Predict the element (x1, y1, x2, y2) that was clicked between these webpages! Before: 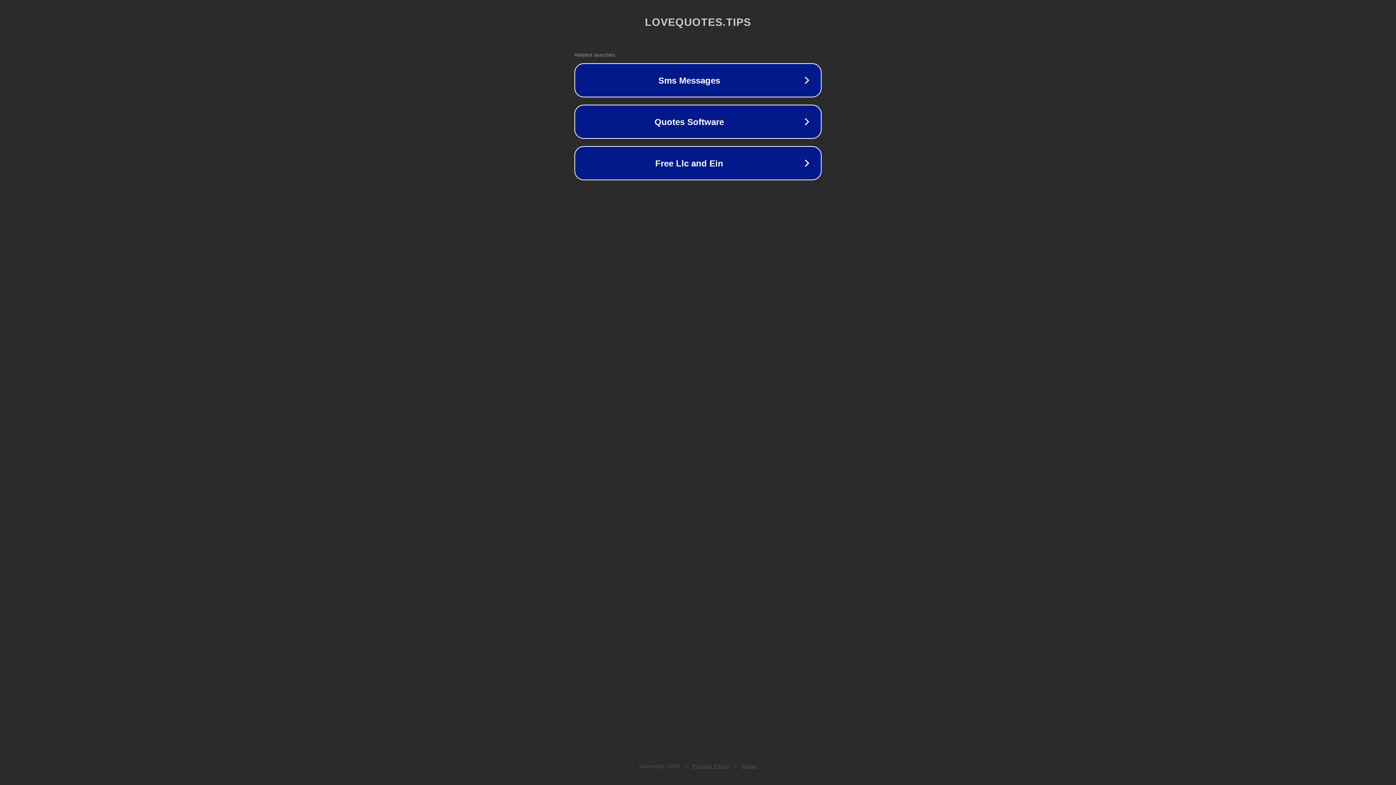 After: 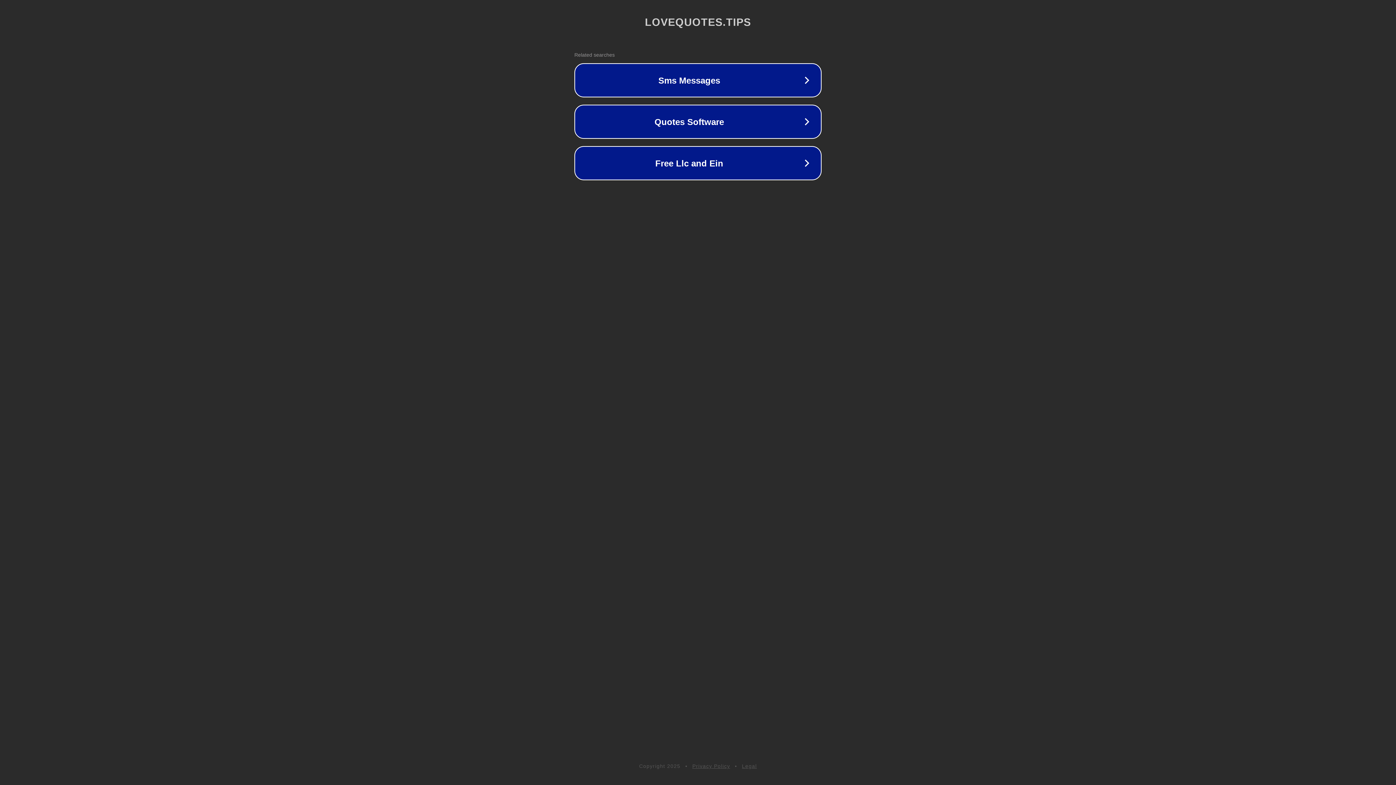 Action: bbox: (692, 763, 730, 769) label: Privacy Policy